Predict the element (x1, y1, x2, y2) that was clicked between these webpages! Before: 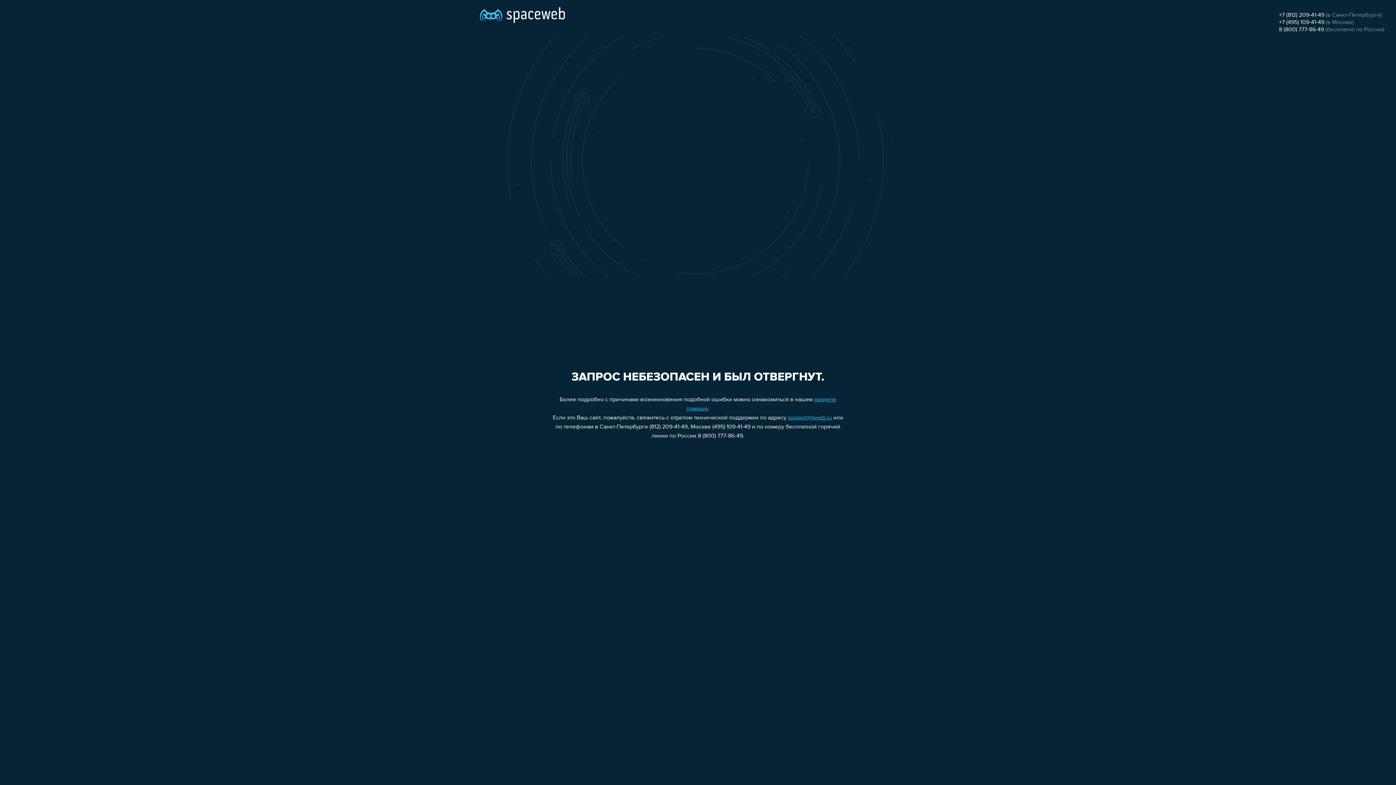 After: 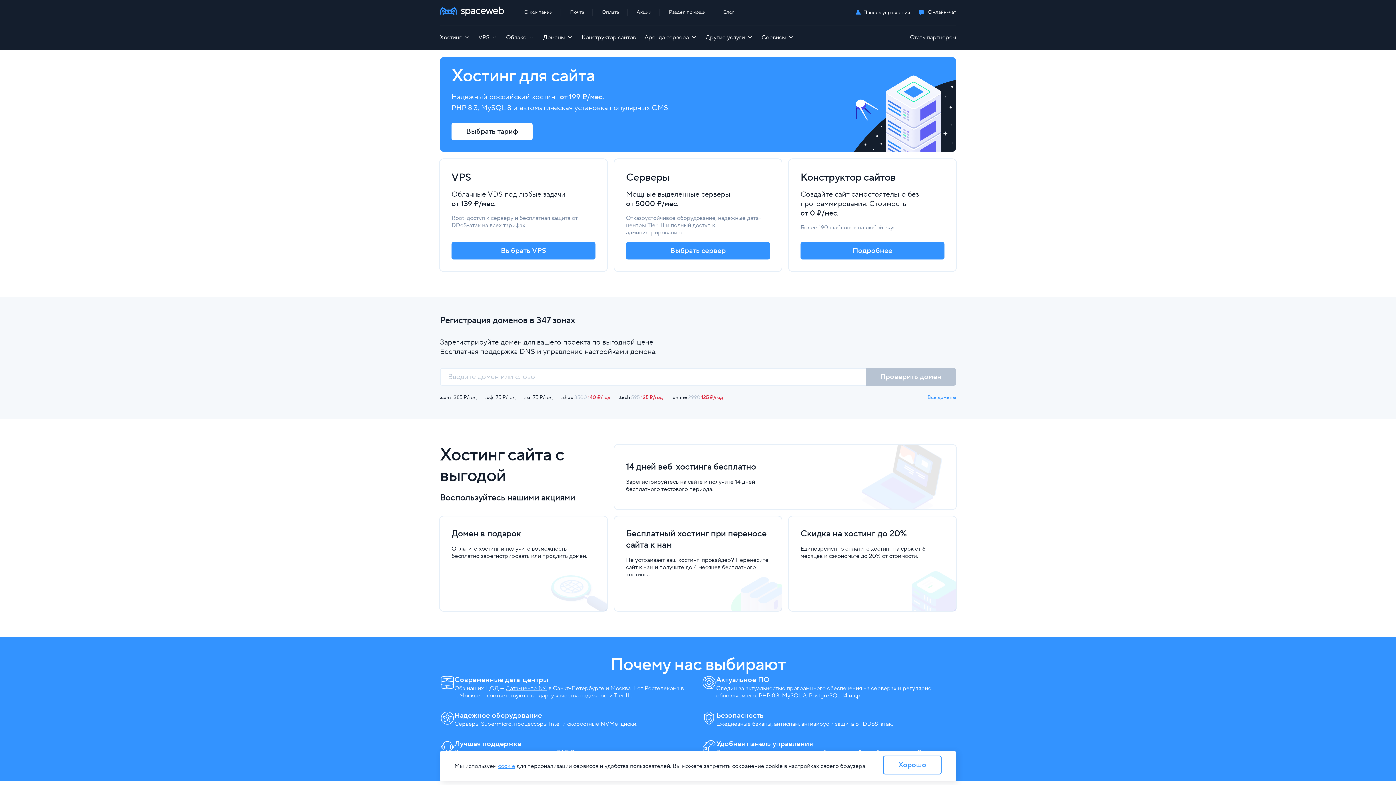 Action: bbox: (480, 0, 565, 25)